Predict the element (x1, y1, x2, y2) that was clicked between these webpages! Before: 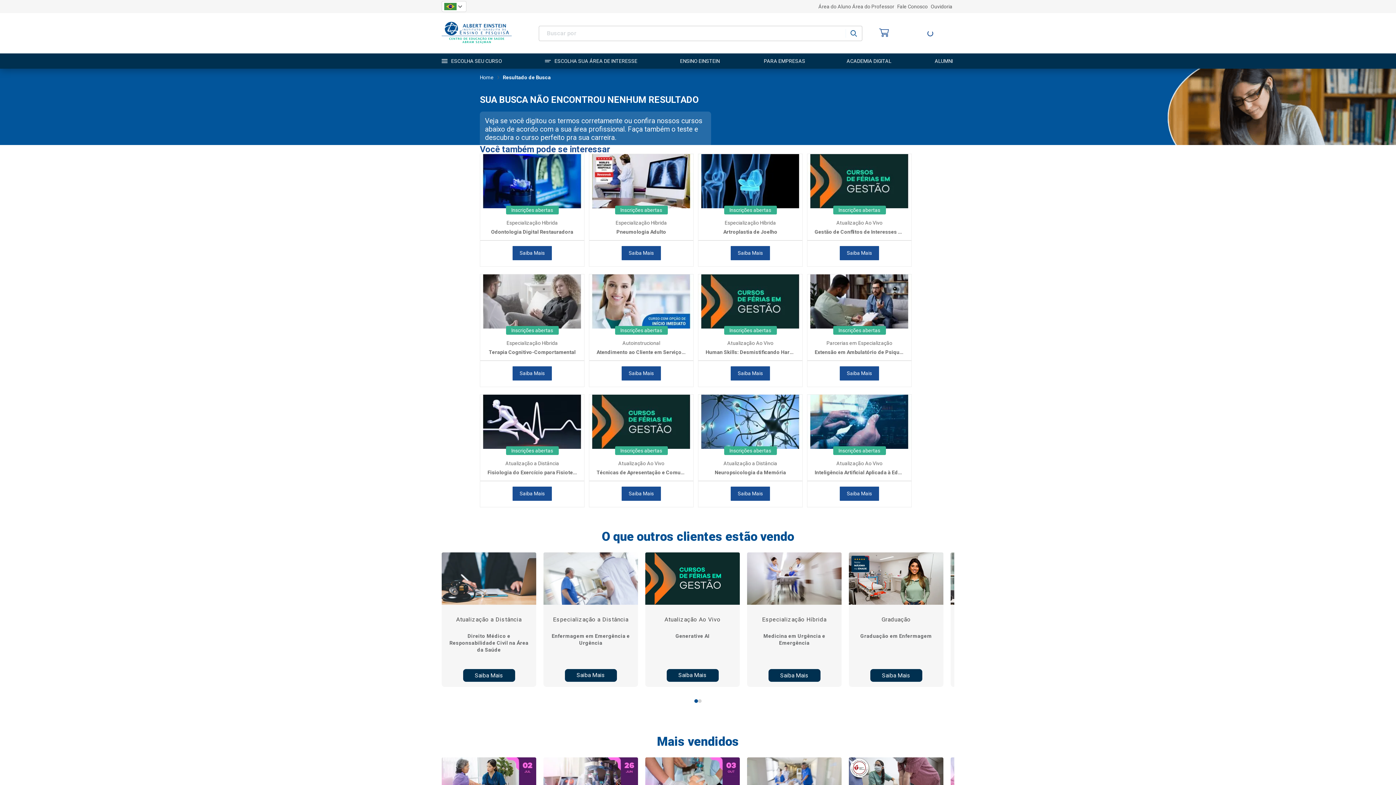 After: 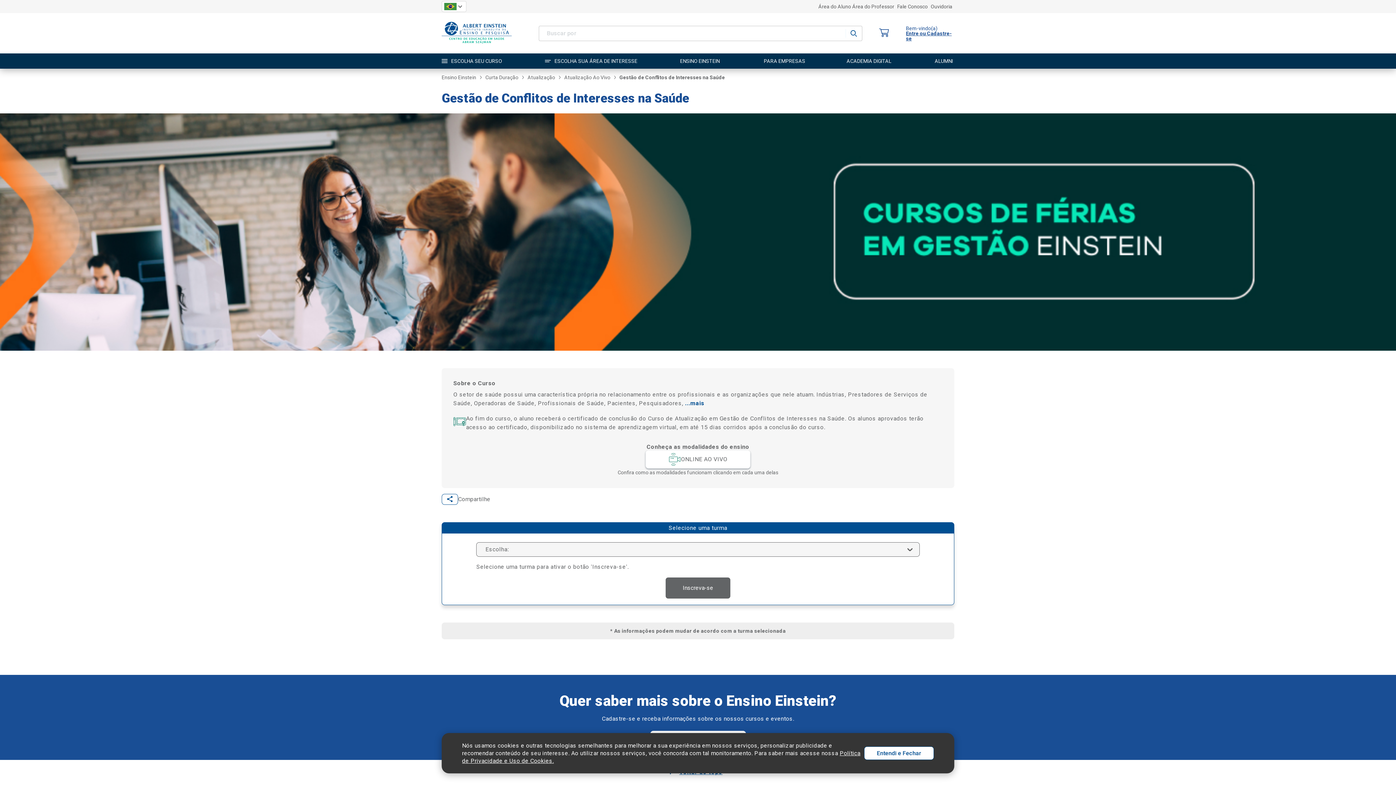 Action: label: Gestão de Conflitos de Interesses na Saúde bbox: (807, 227, 911, 240)